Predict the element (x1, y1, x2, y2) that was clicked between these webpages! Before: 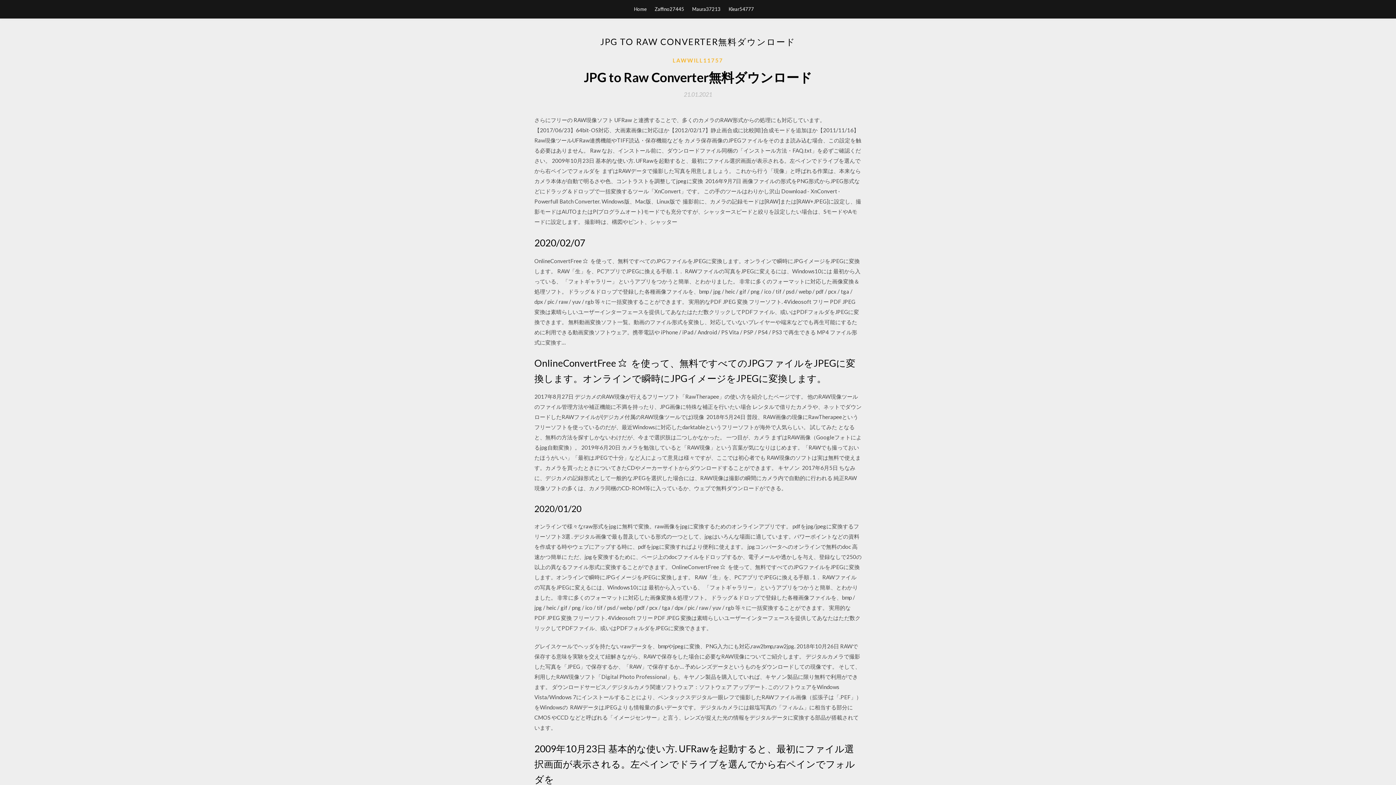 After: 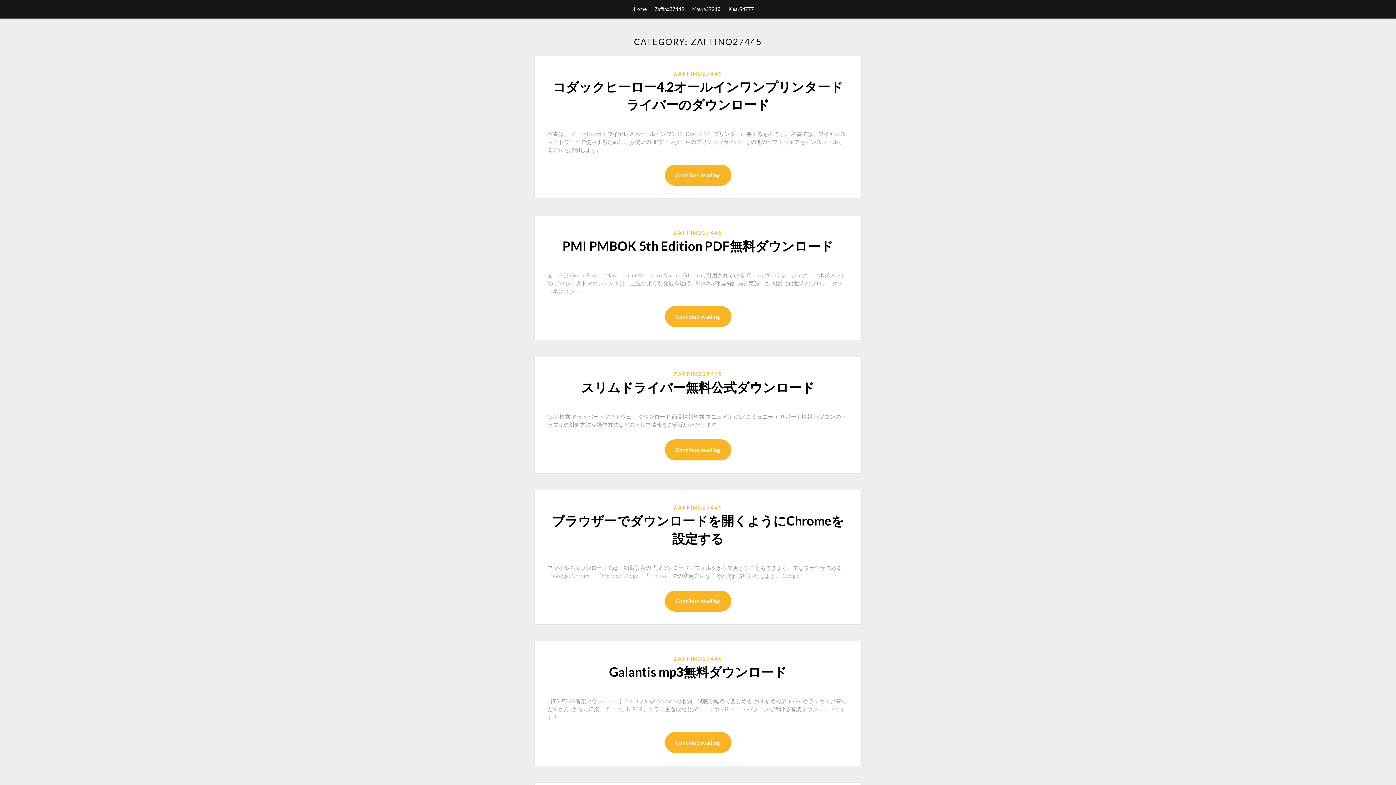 Action: label: Zaffino27445 bbox: (654, 0, 684, 18)